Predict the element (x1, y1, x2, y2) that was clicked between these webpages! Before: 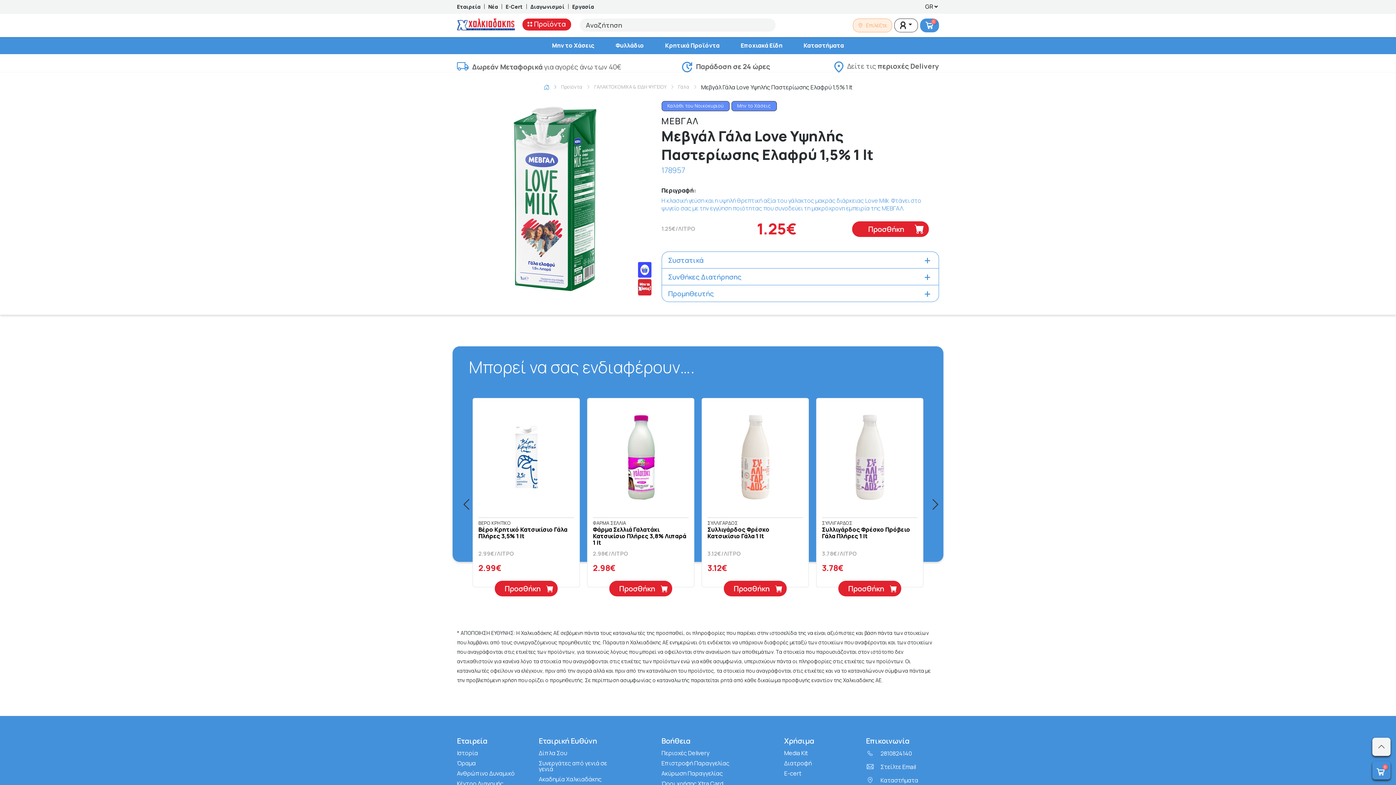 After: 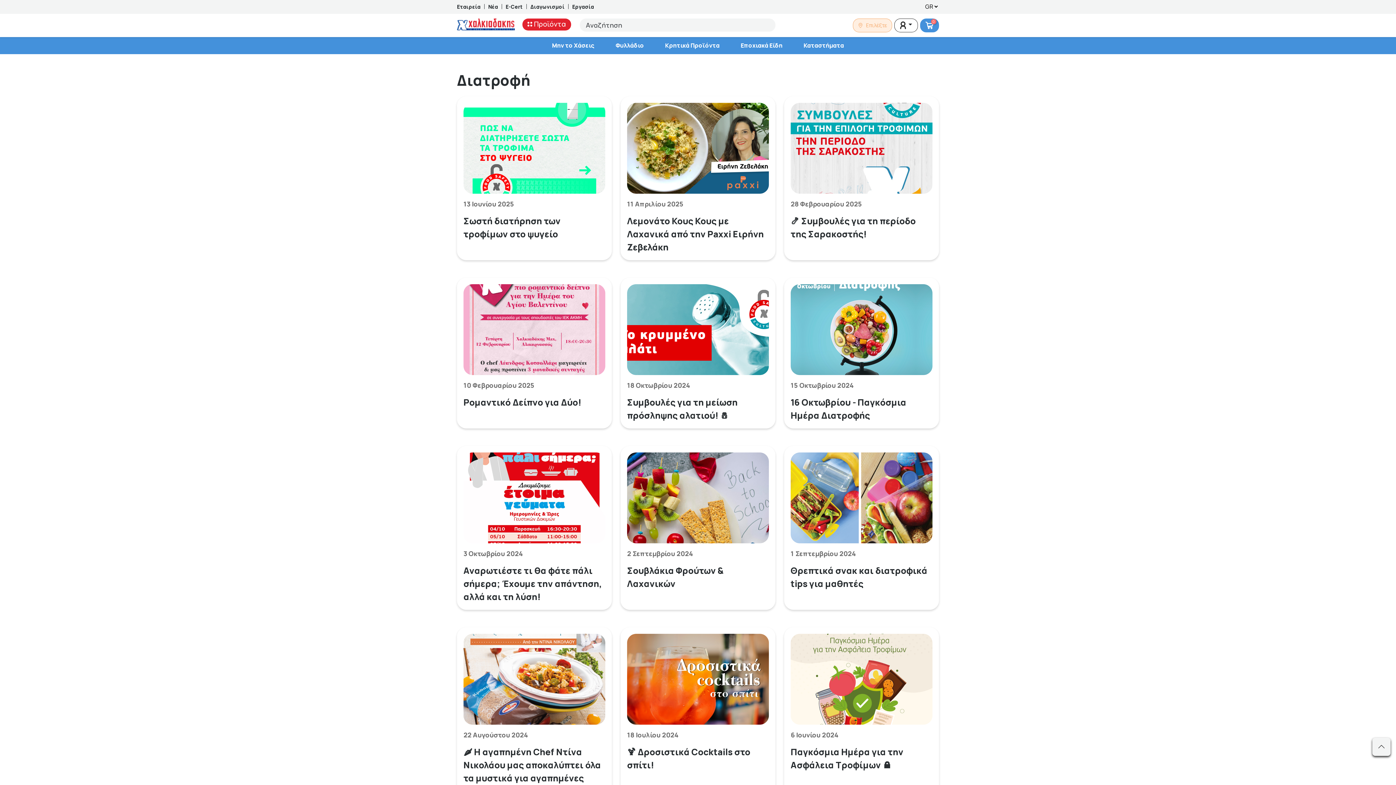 Action: label: Διατροφή bbox: (784, 760, 857, 766)